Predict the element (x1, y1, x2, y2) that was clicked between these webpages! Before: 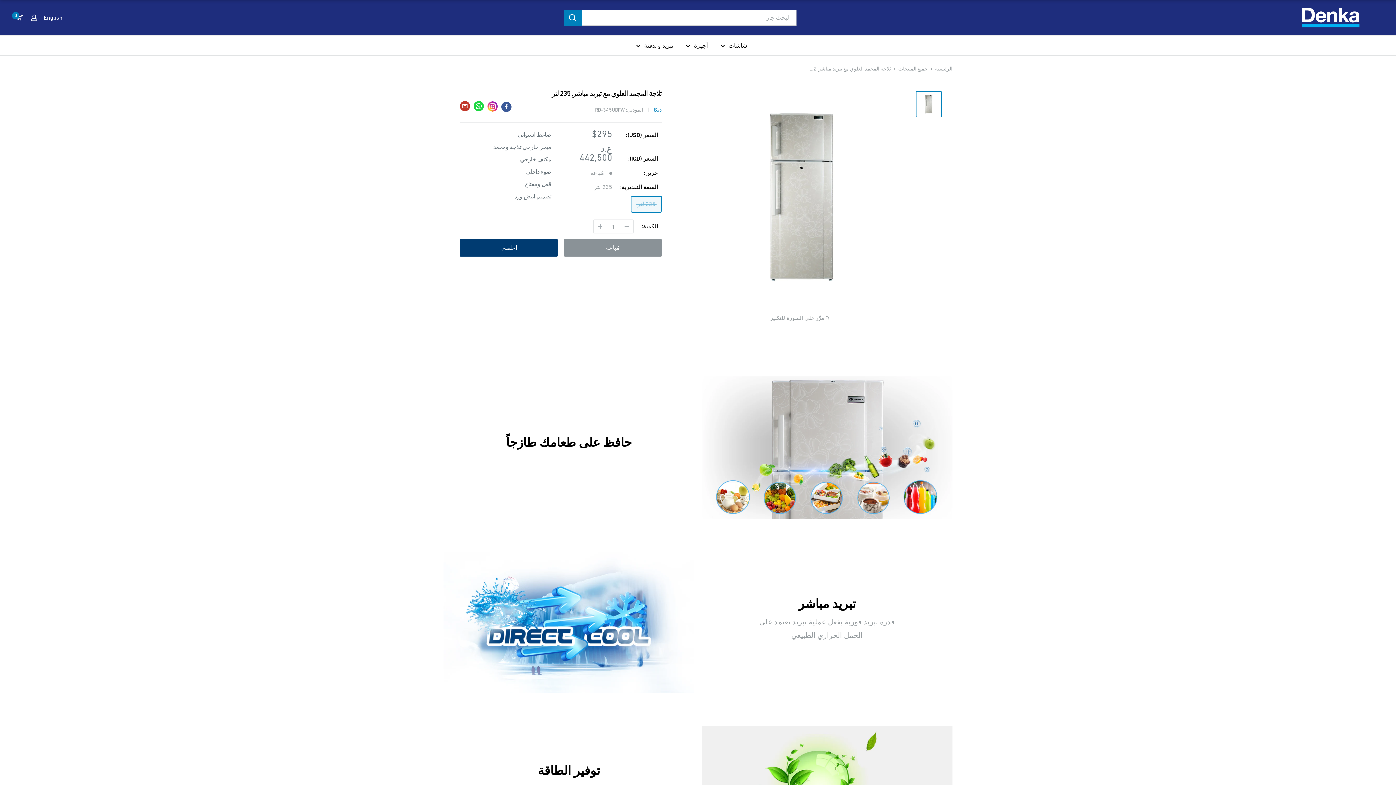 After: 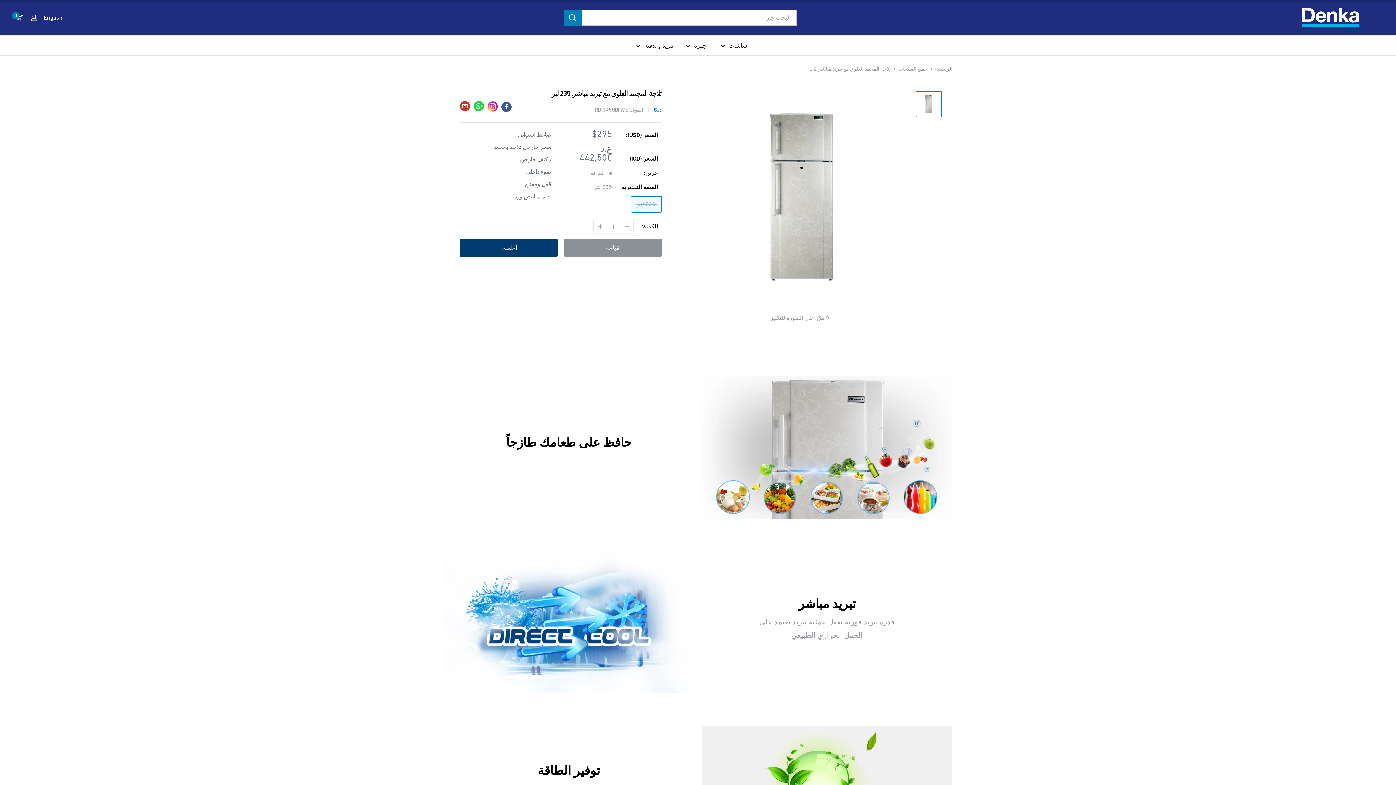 Action: bbox: (473, 101, 484, 114) label: غرِد على تويتر